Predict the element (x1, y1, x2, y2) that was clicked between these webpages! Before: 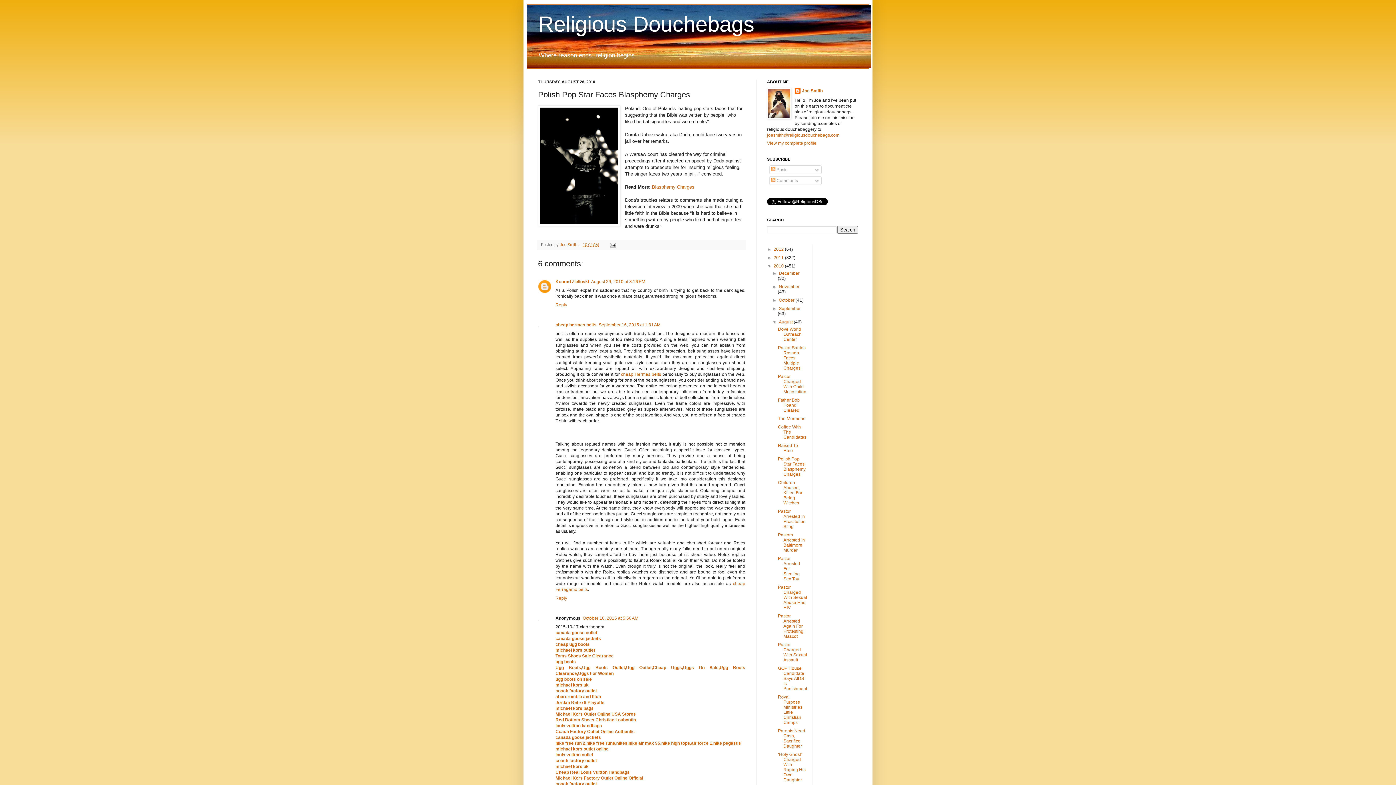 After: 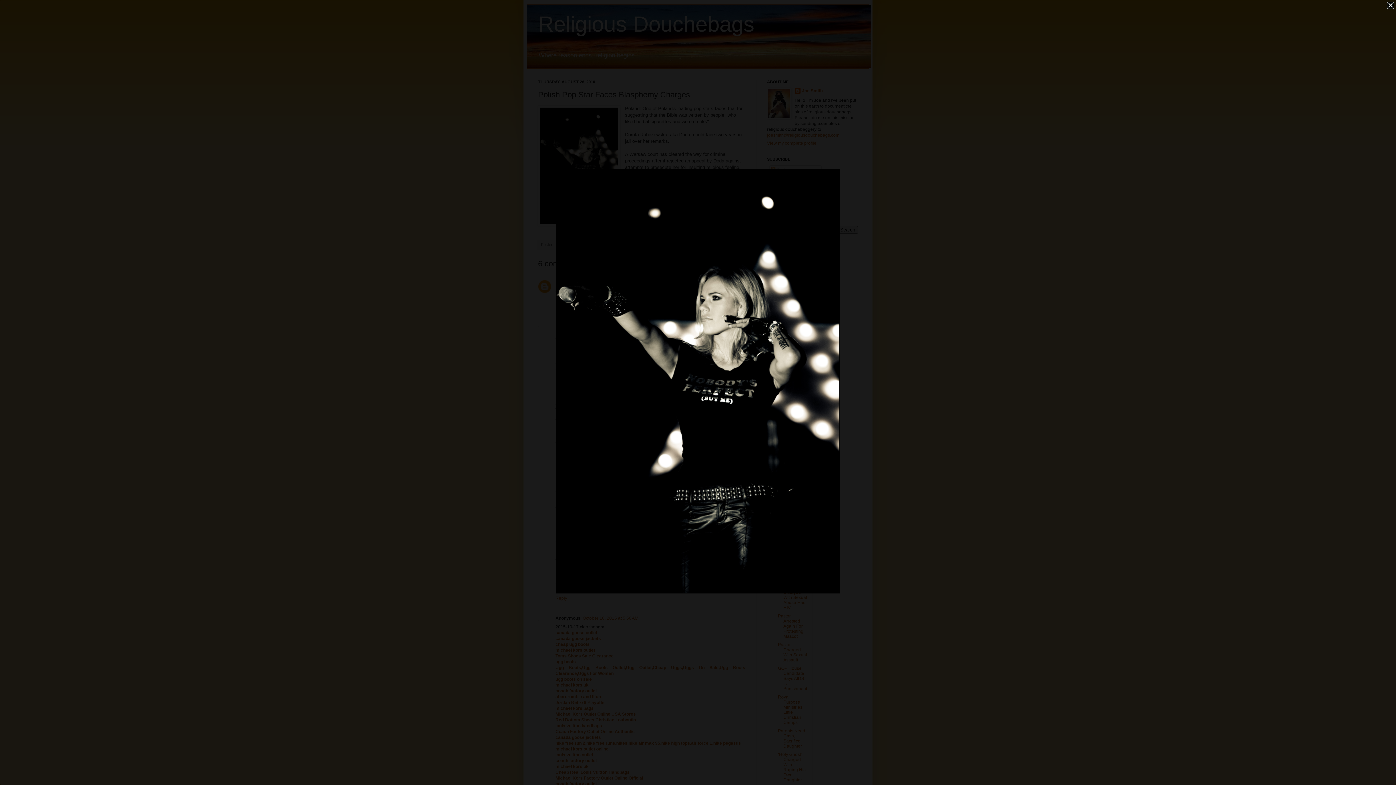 Action: bbox: (538, 105, 620, 228)